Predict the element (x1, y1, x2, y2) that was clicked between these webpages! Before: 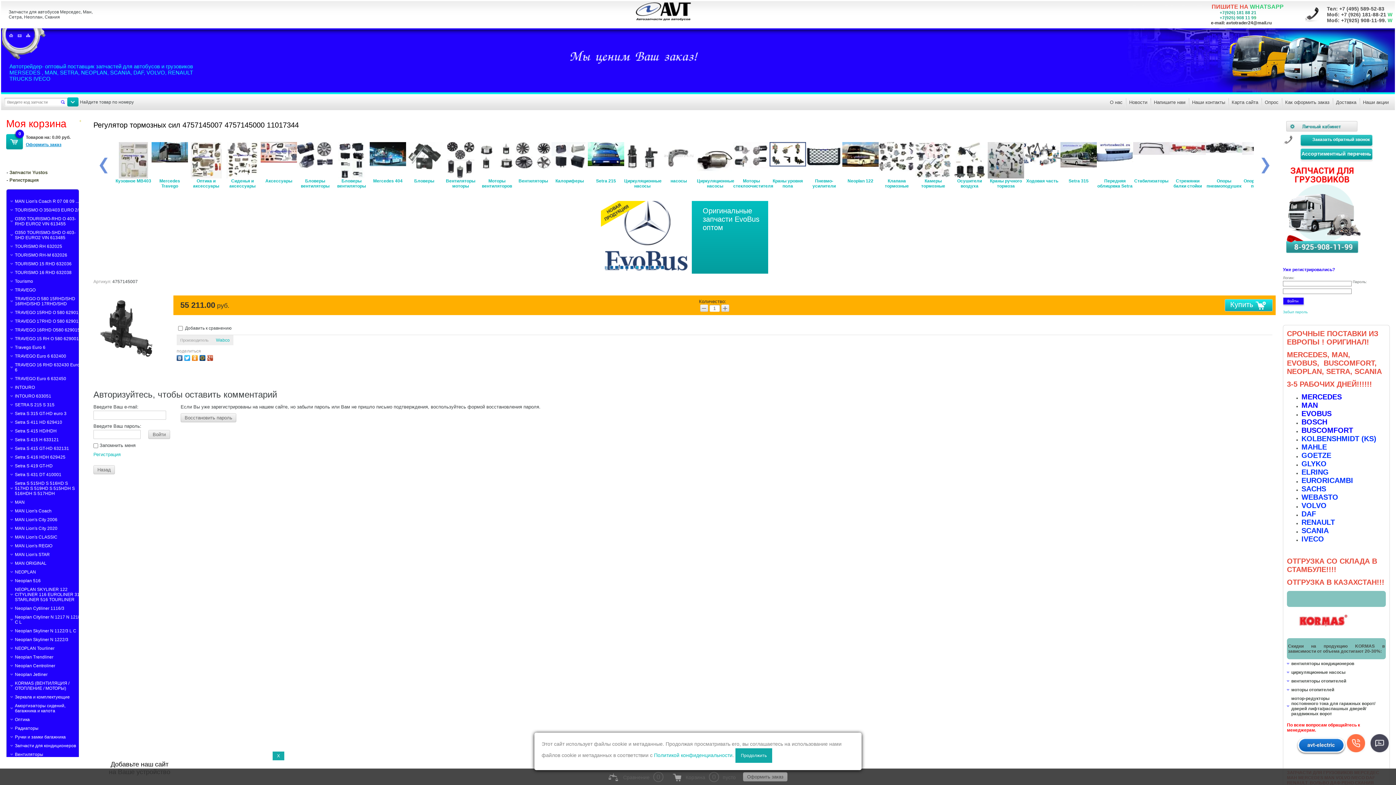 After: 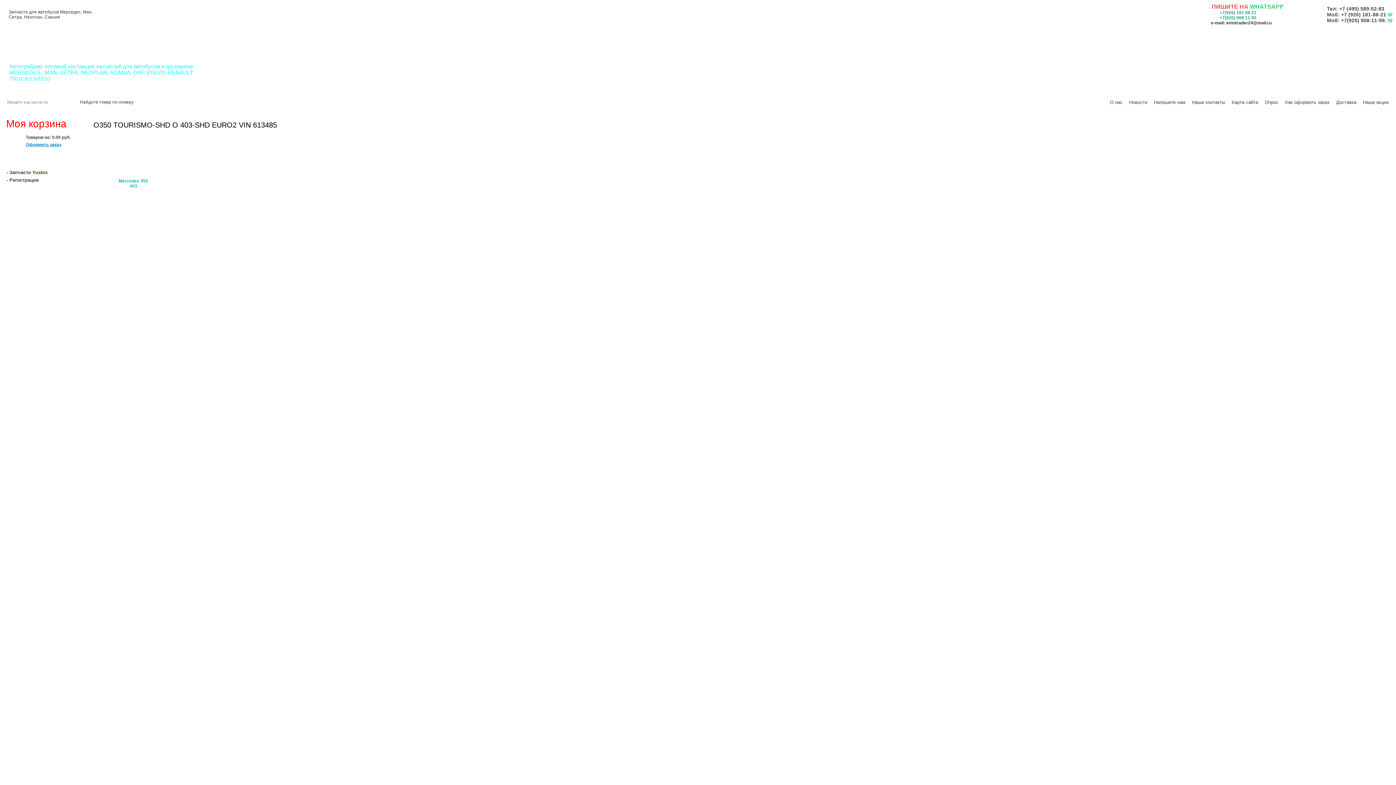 Action: label: O350 TOURISMO-SHD O 403-SHD EURO2 VIN 613485 bbox: (14, 230, 75, 240)